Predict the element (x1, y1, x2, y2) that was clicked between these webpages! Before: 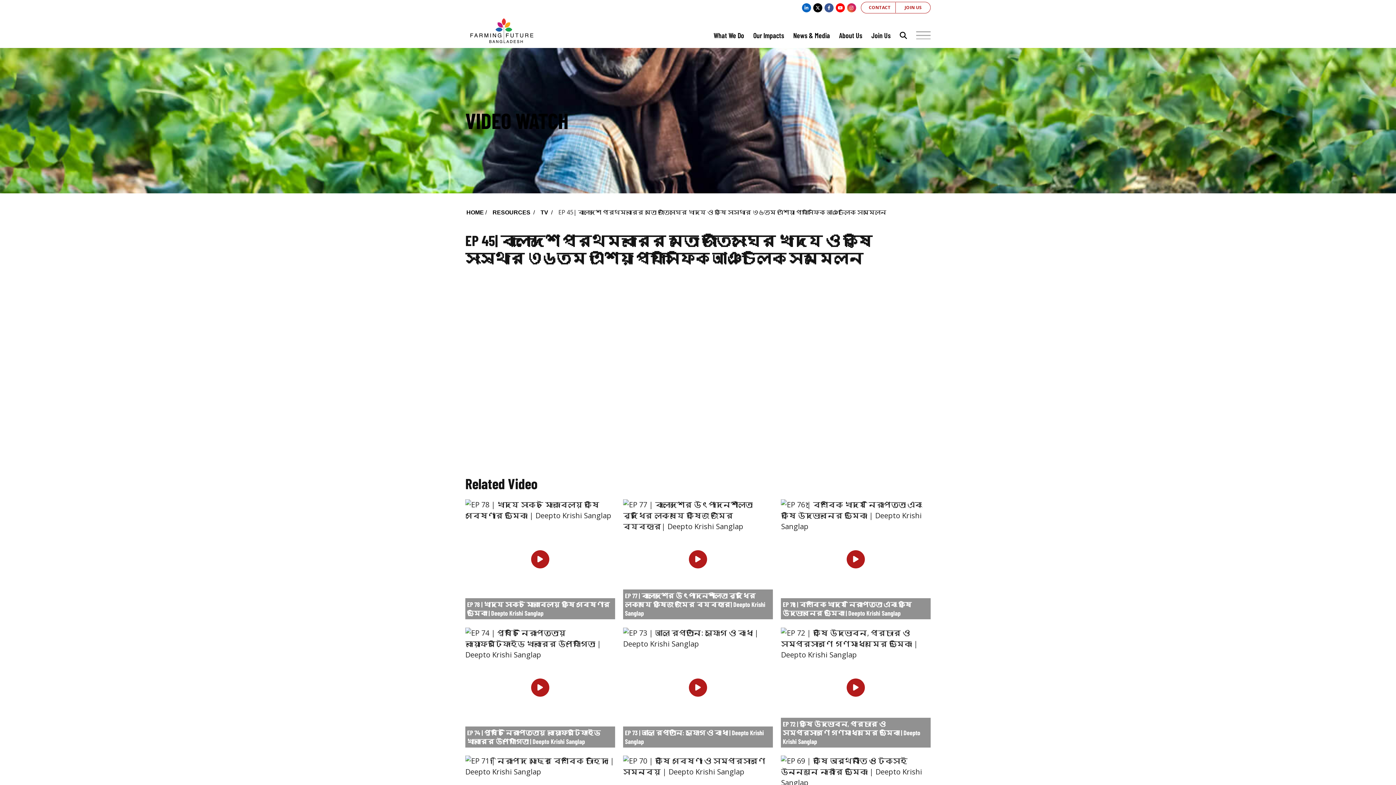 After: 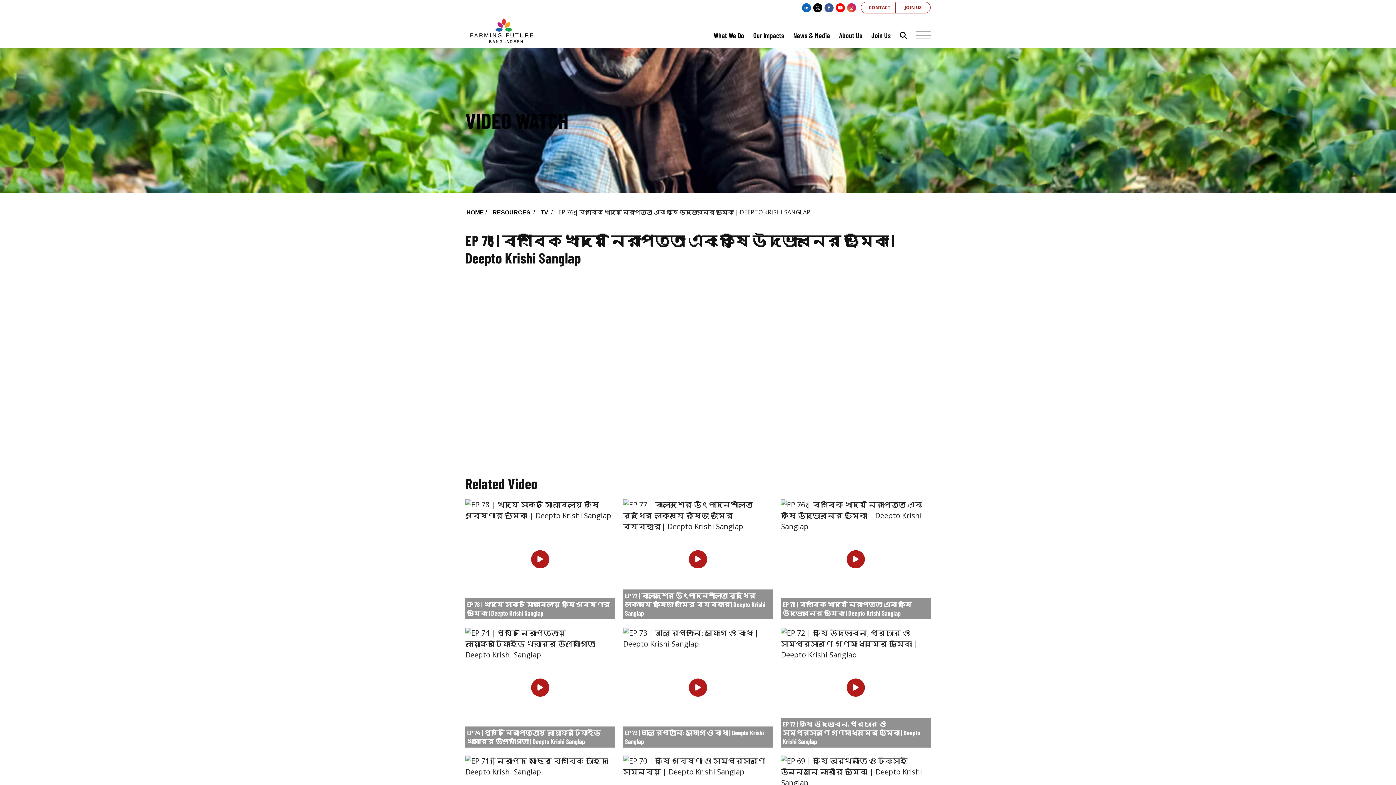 Action: bbox: (781, 499, 930, 619) label: EP 76 | বৈশ্বিক খাদ্য নিরাপত্তা এবং কৃষি উদ্ভাবনের ভূমিকা | Deepto Krishi Sanglap